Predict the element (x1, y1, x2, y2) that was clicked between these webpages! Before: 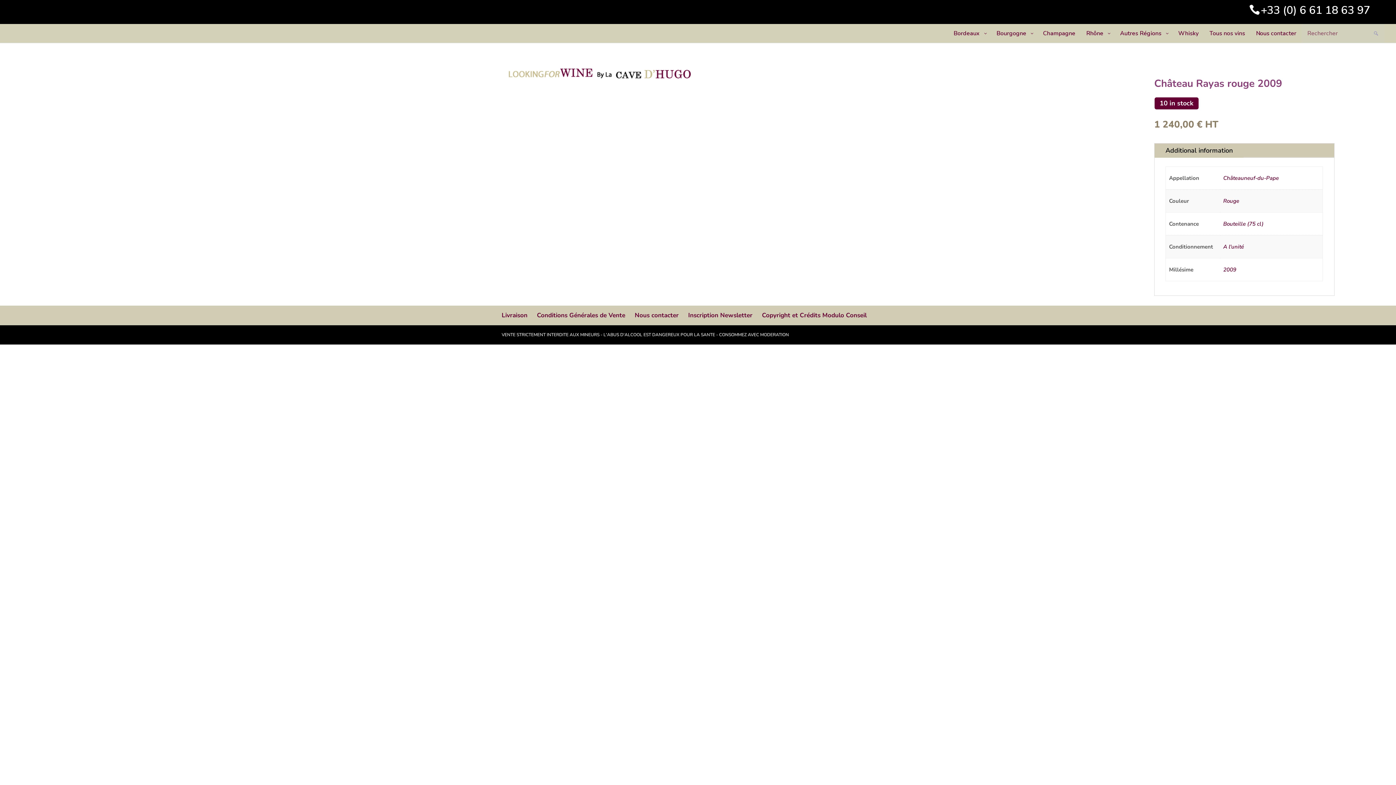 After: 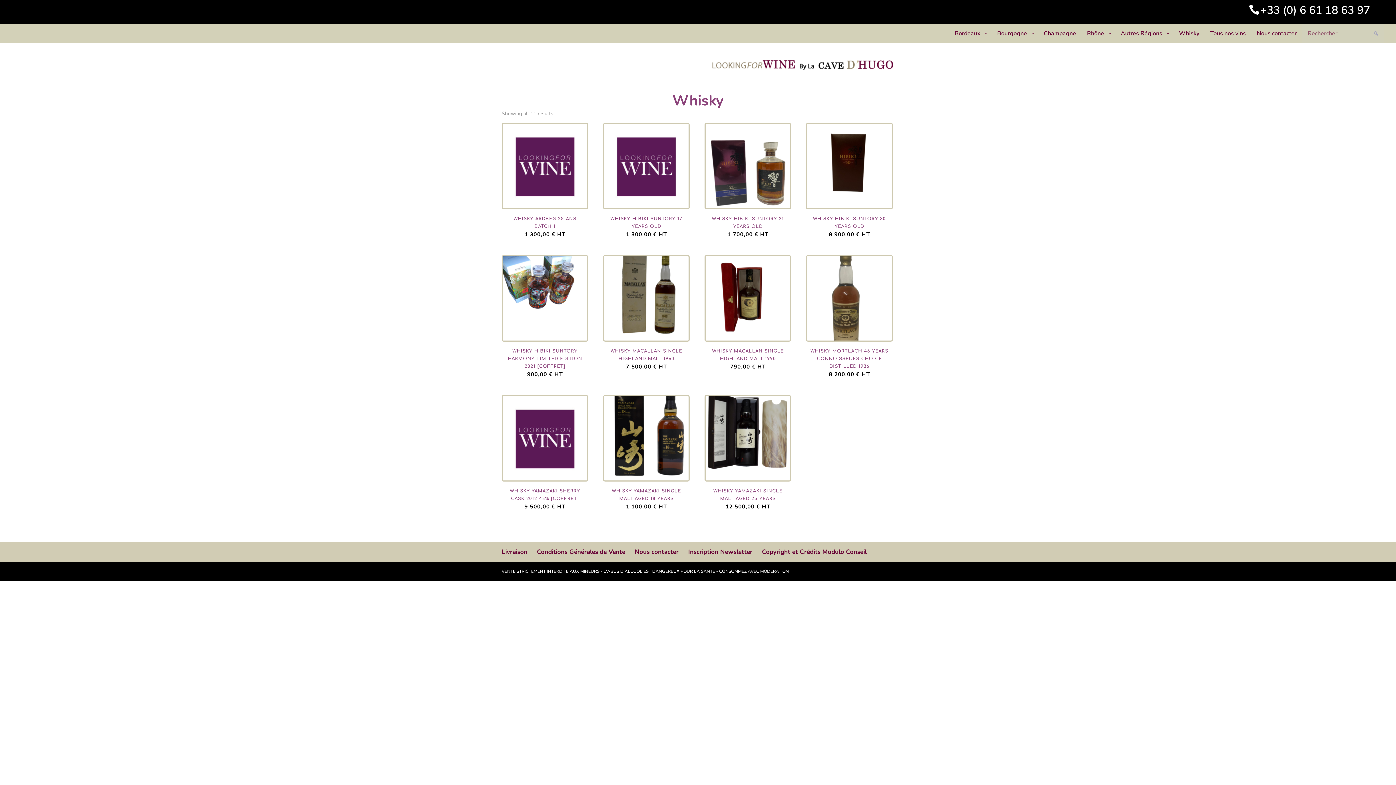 Action: bbox: (1173, 29, 1204, 43) label: Whisky